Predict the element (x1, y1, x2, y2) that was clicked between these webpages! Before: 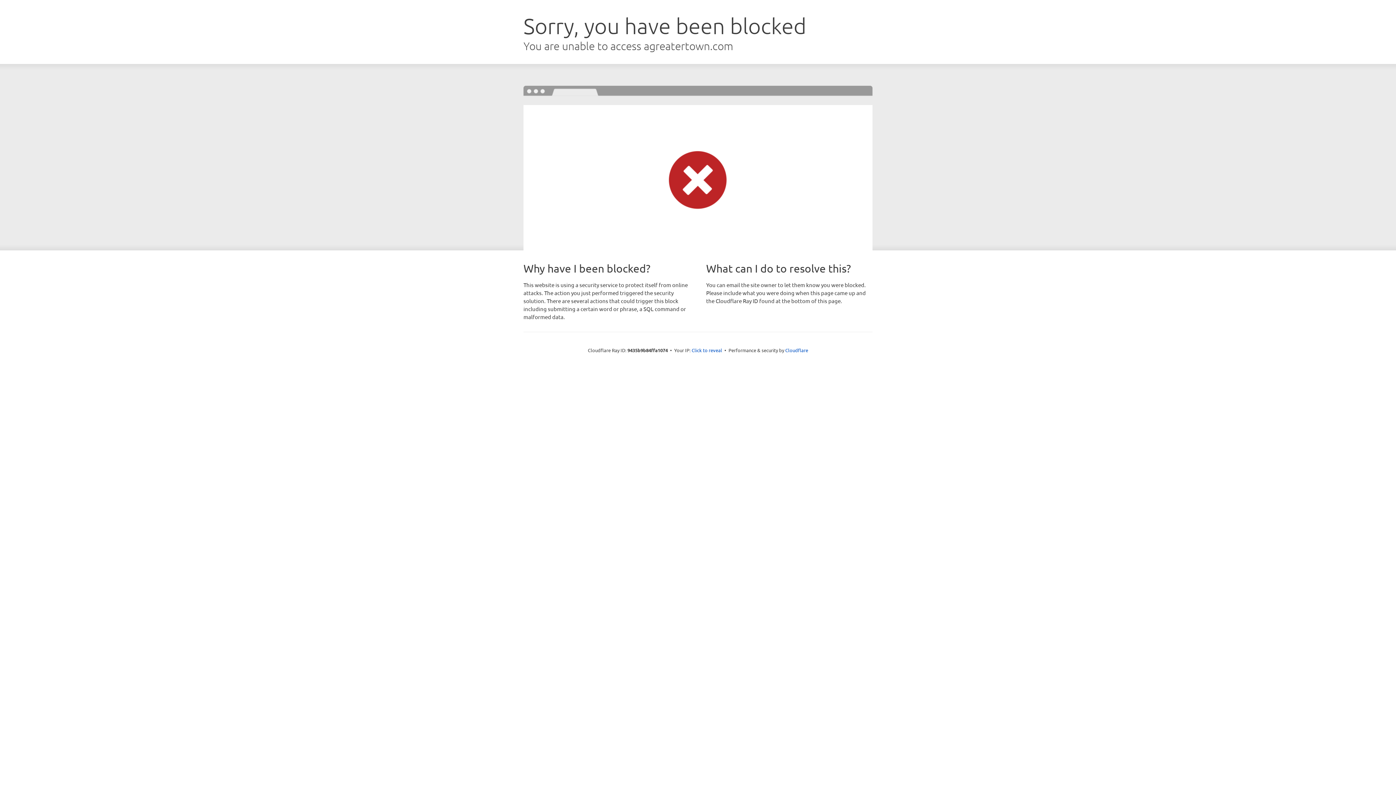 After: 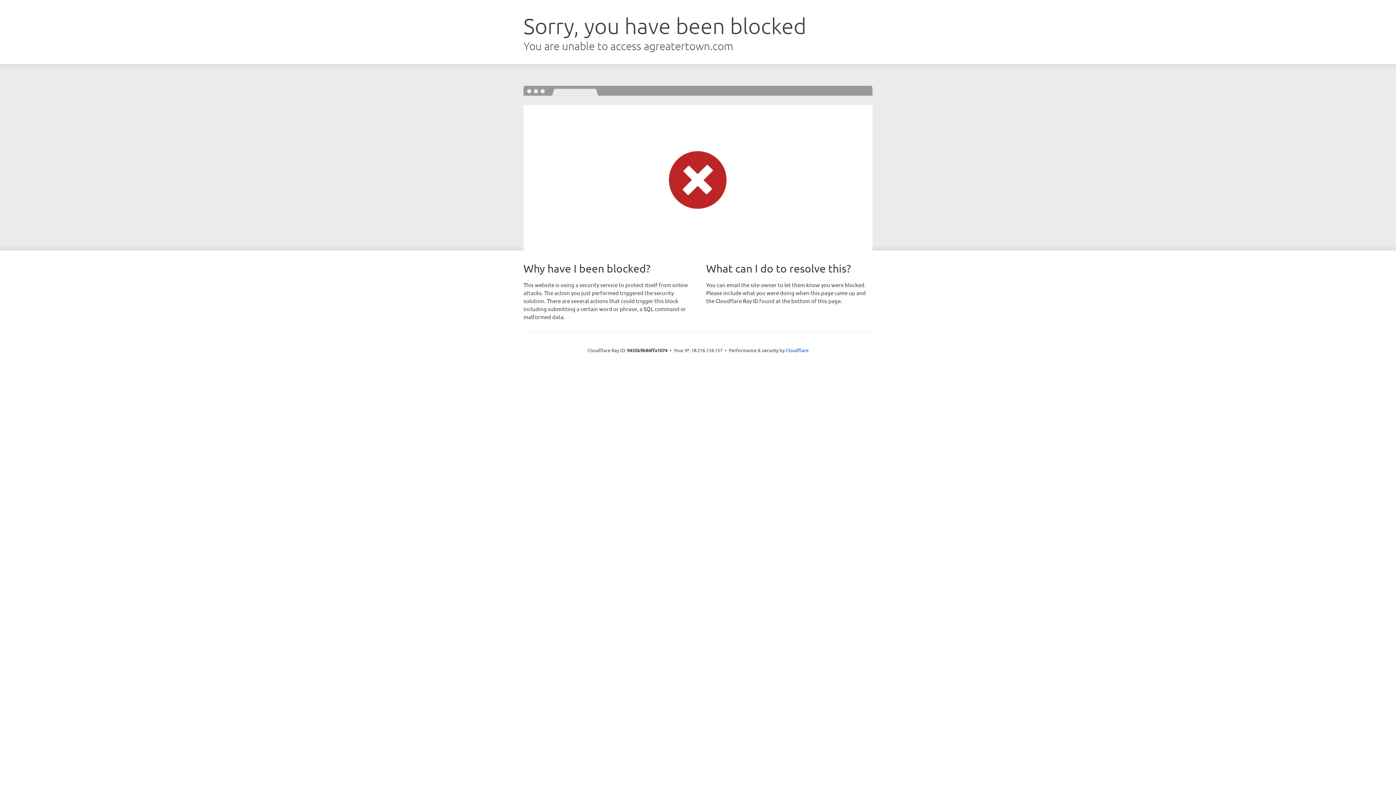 Action: bbox: (691, 346, 722, 353) label: Click to reveal